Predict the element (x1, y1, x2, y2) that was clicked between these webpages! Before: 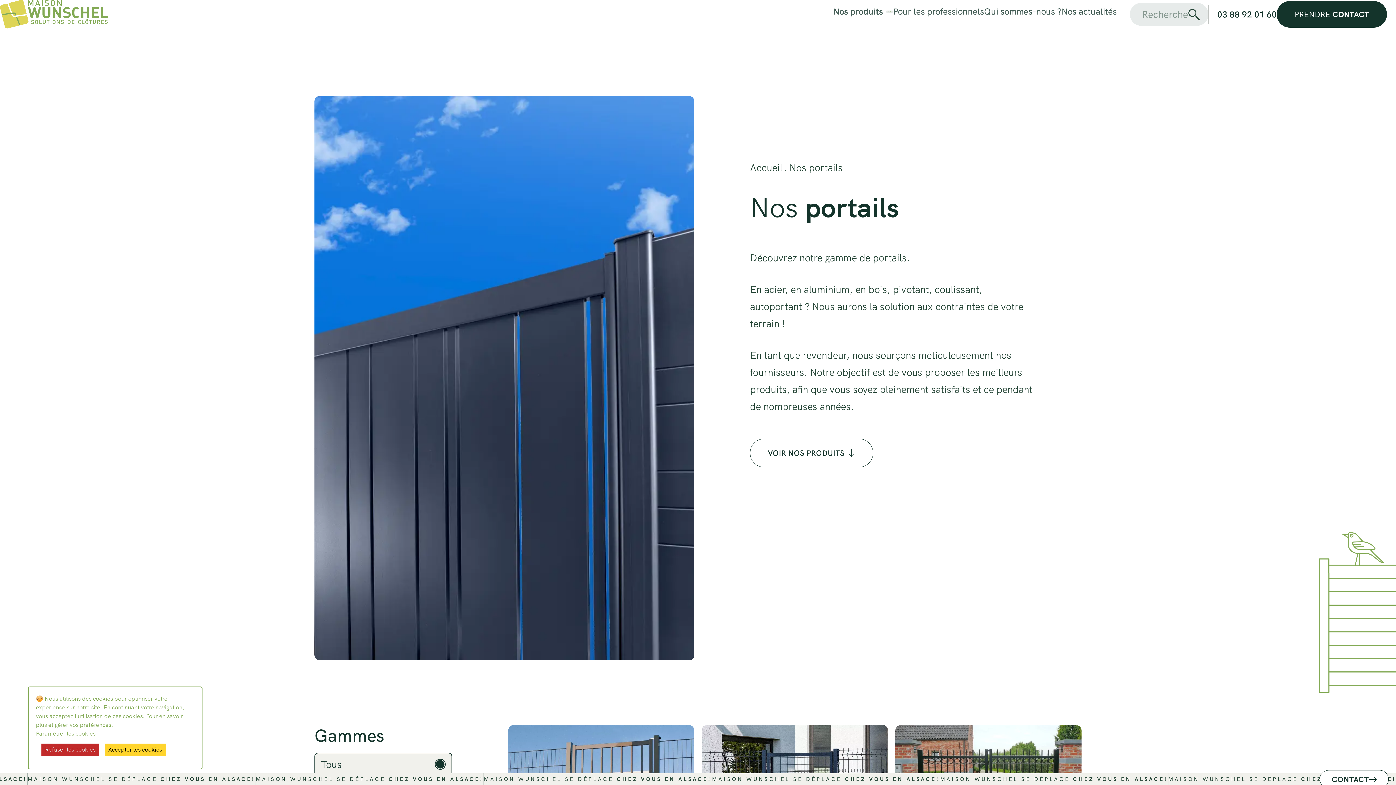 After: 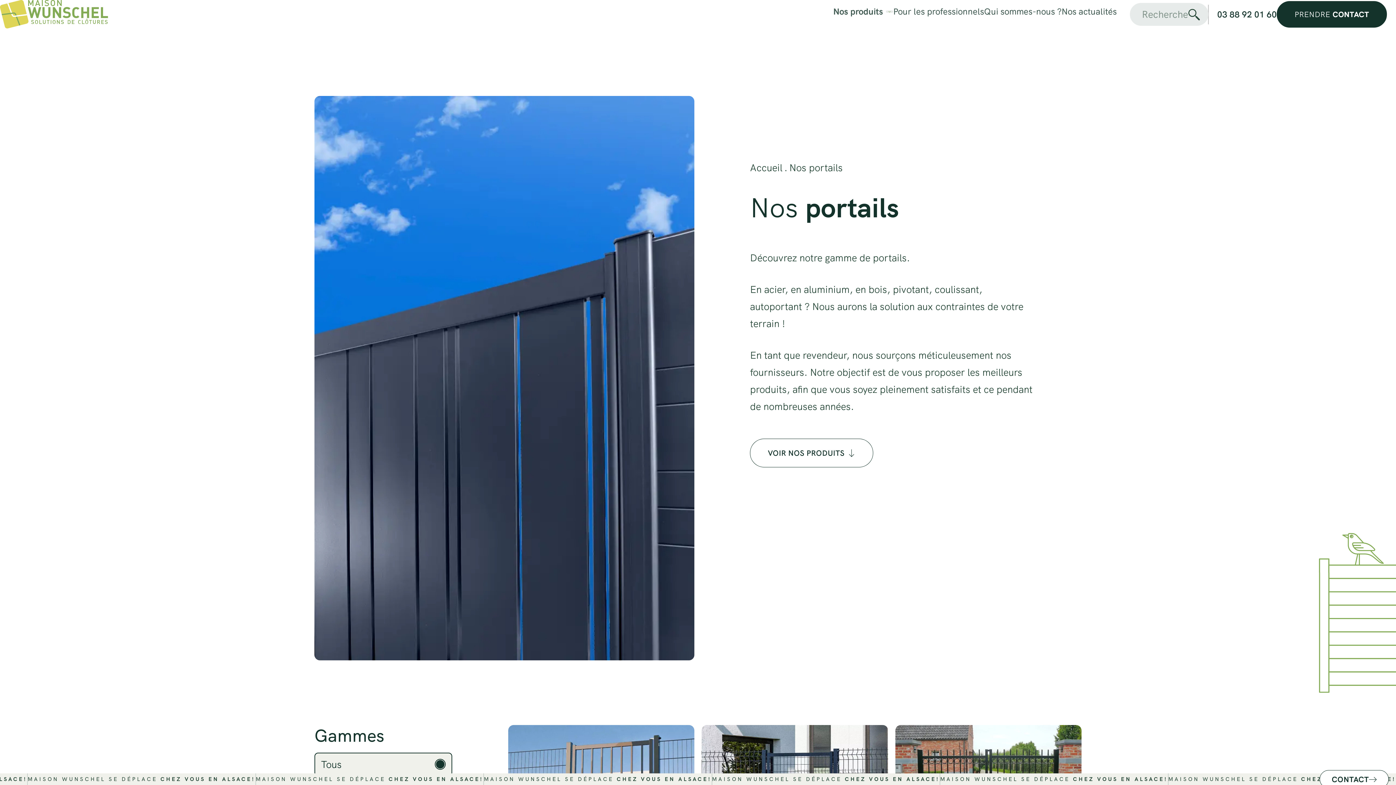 Action: bbox: (41, 743, 99, 756) label: Decline cookies